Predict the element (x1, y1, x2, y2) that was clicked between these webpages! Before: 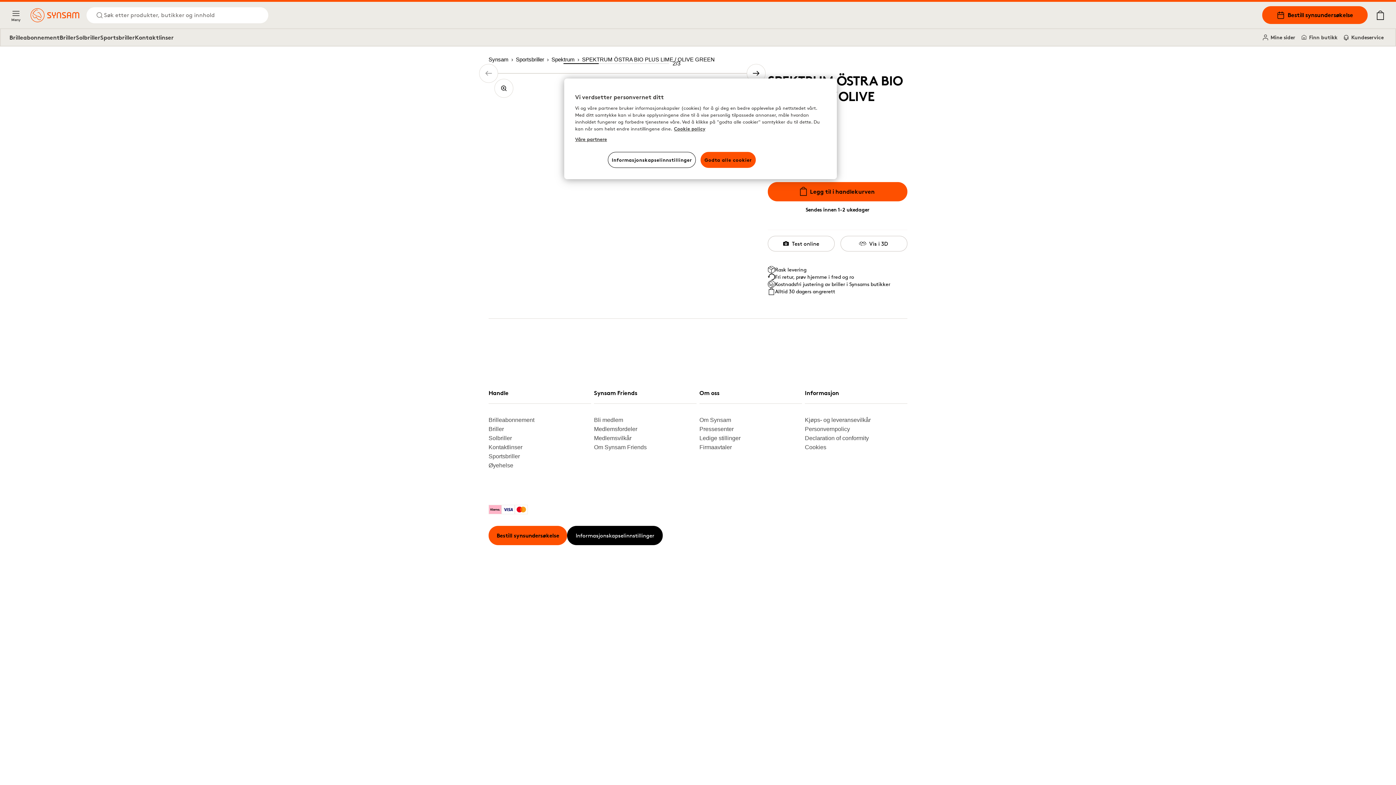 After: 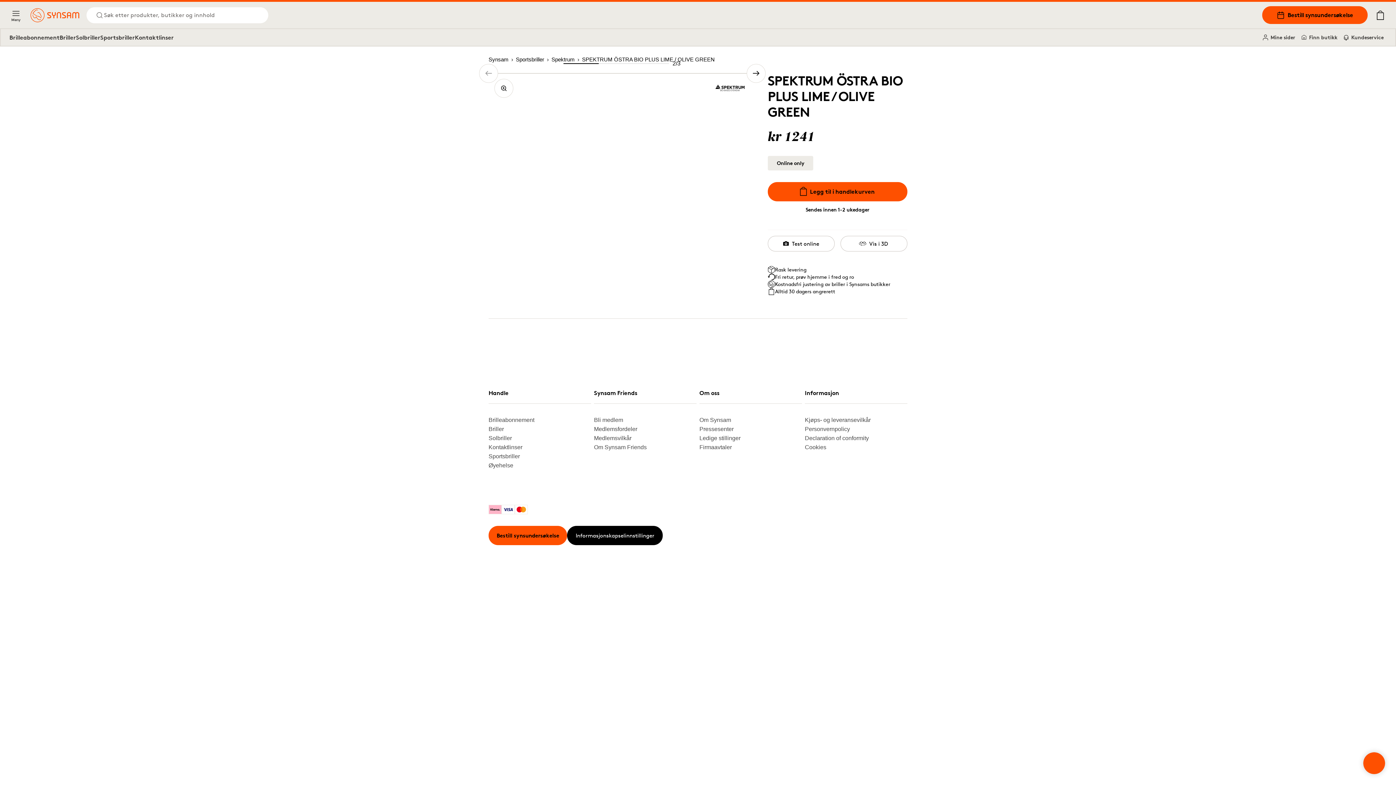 Action: label: Godta alle cookier bbox: (700, 152, 755, 168)